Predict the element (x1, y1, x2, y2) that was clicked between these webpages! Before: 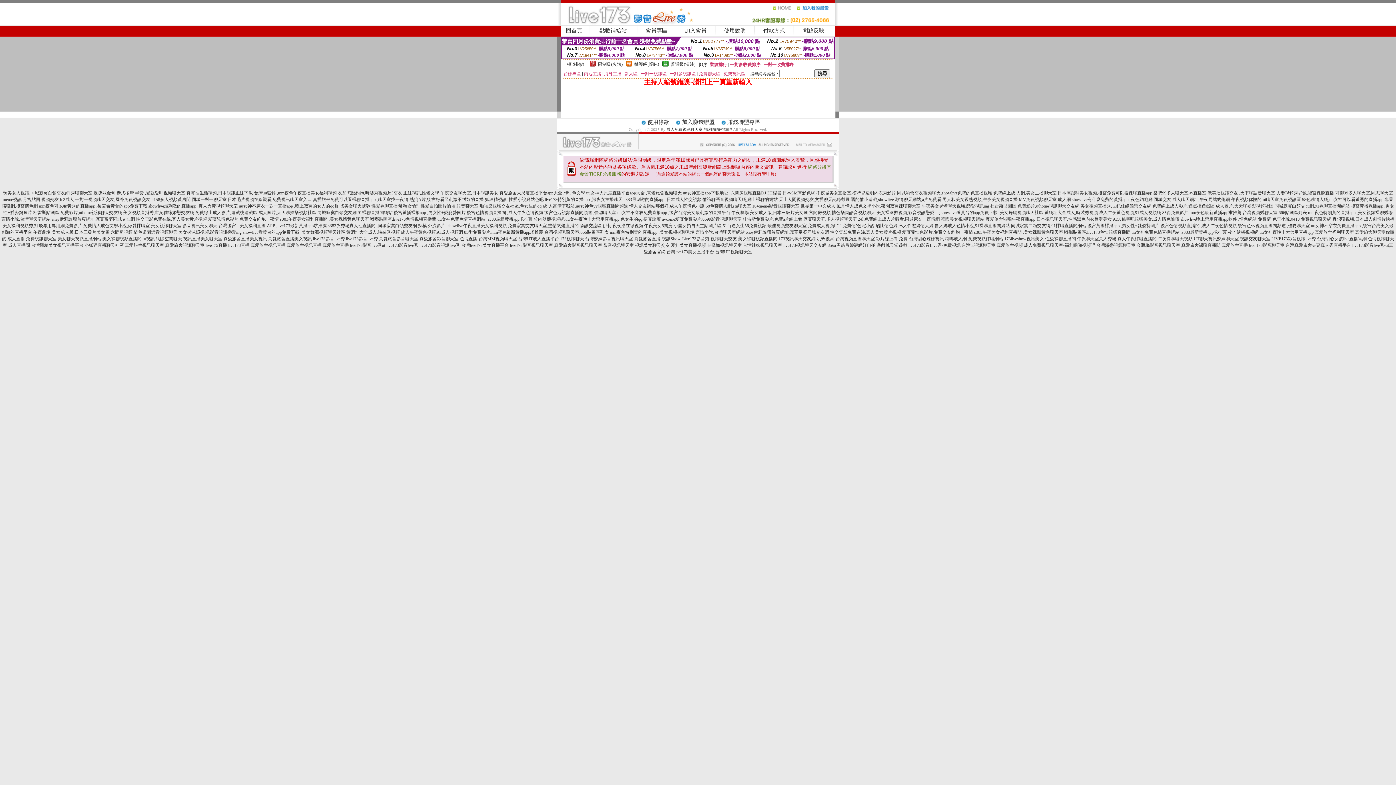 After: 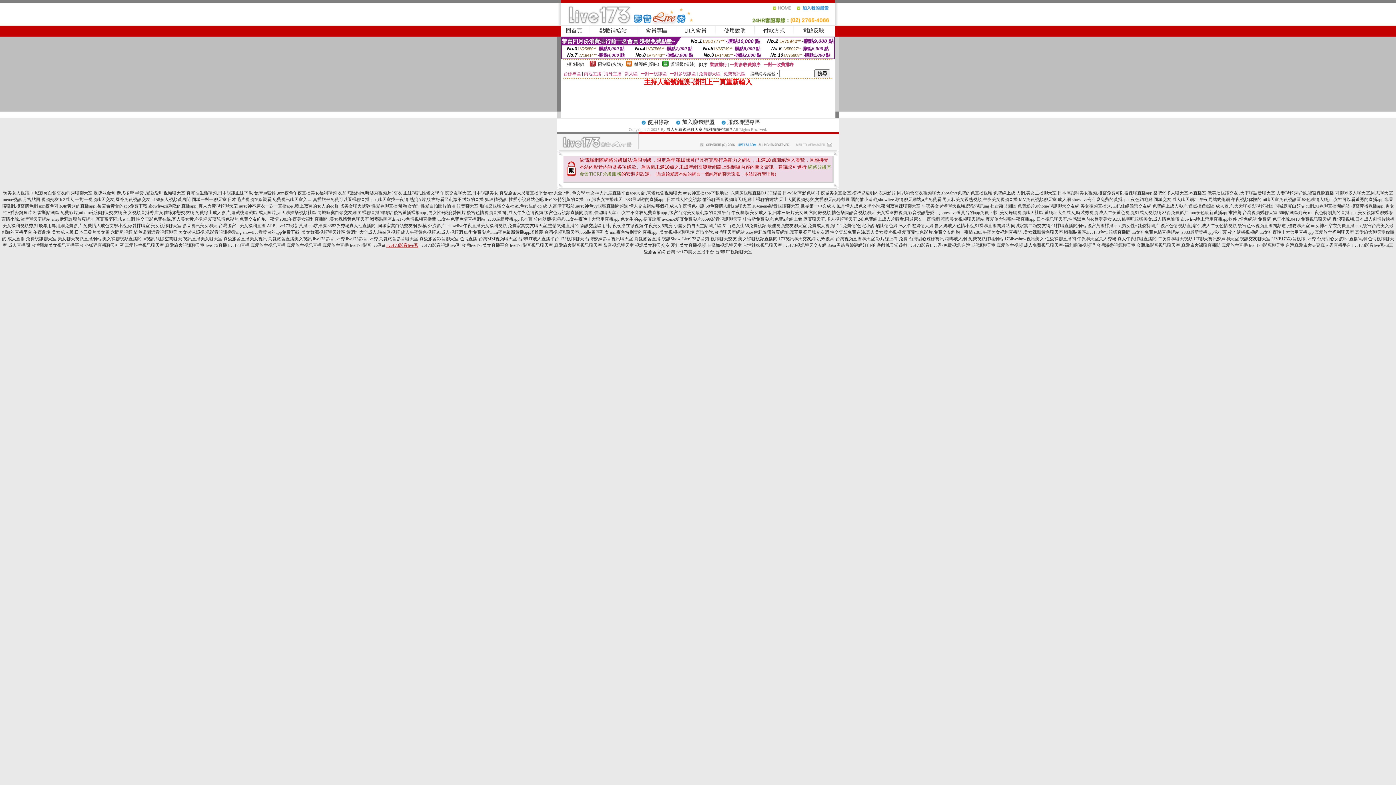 Action: label: live173影音live秀 bbox: (386, 242, 418, 248)